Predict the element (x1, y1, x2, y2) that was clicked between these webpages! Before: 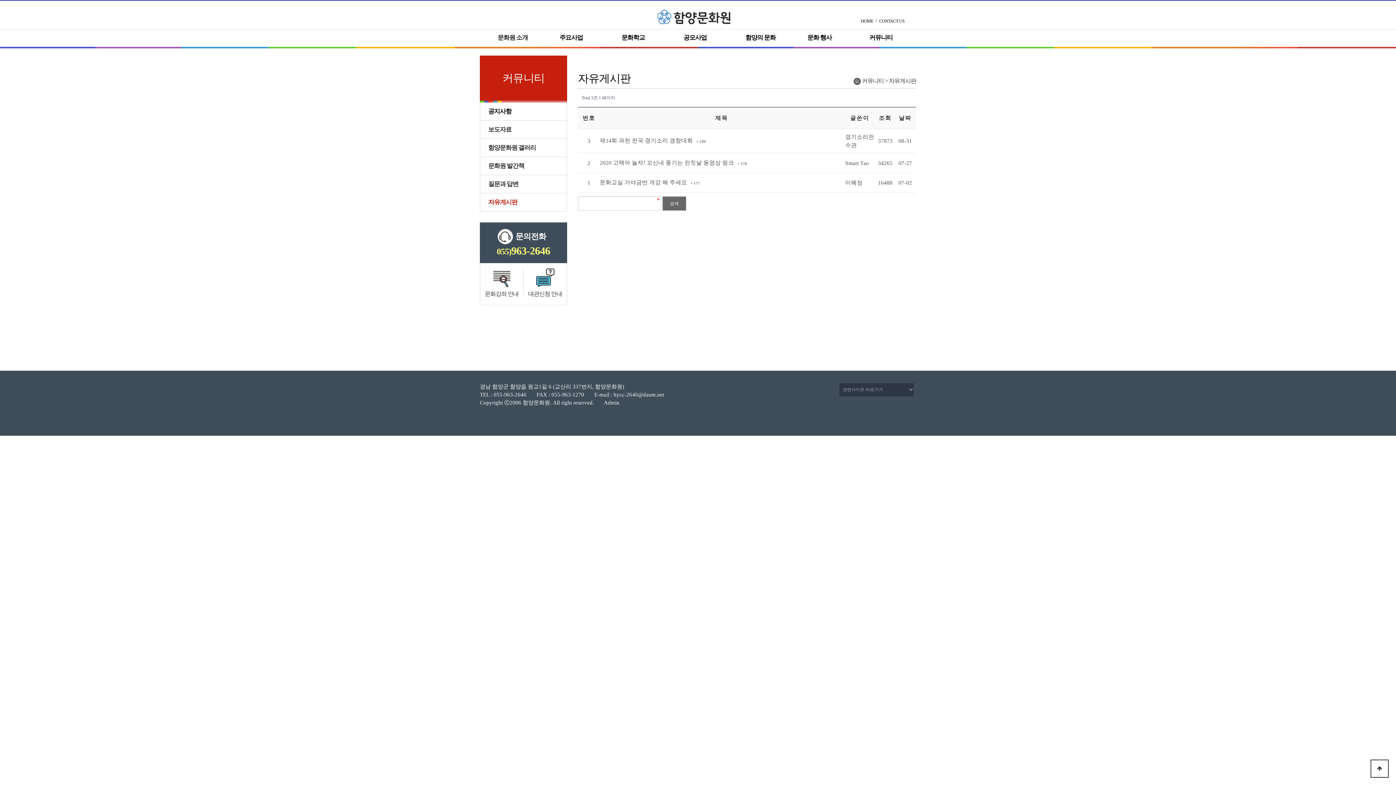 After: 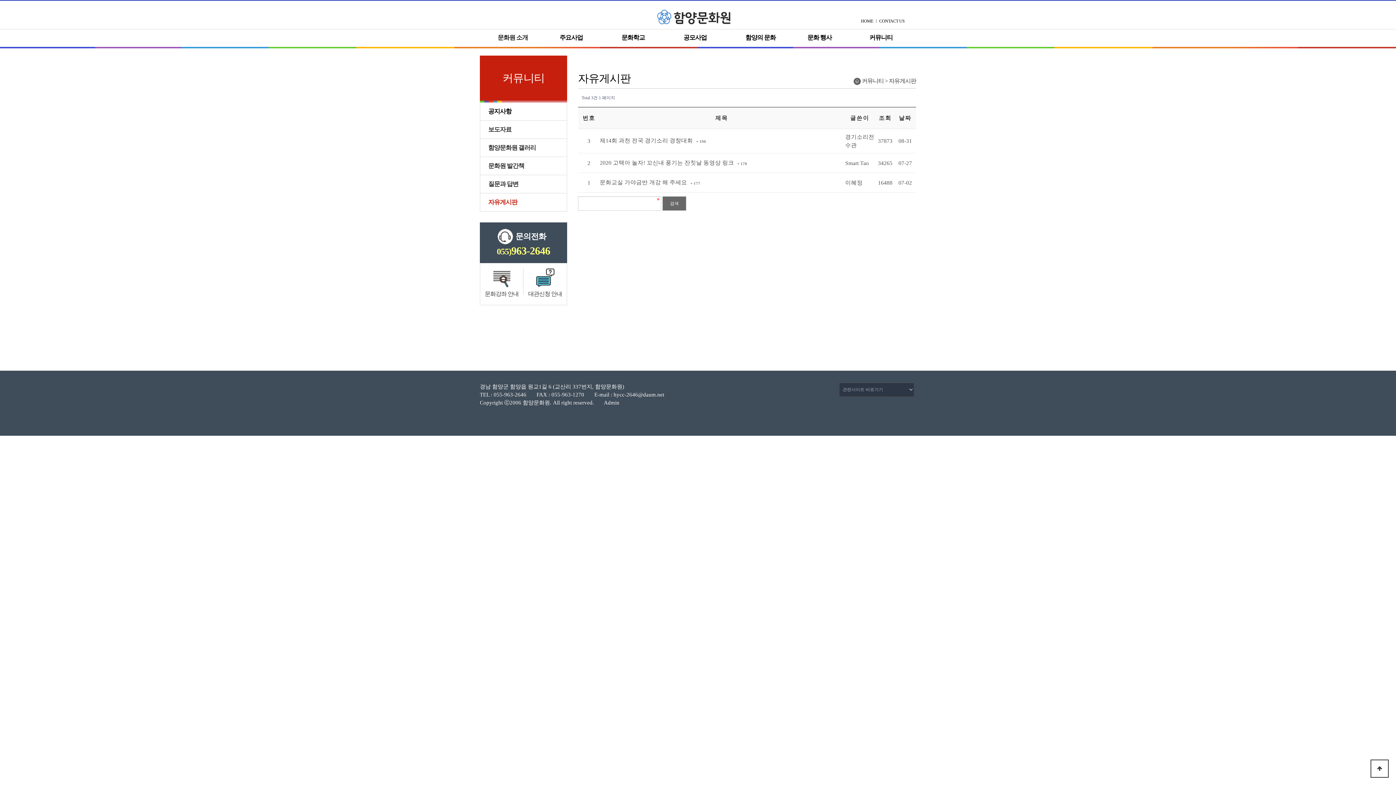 Action: label: Admin bbox: (604, 400, 619, 405)